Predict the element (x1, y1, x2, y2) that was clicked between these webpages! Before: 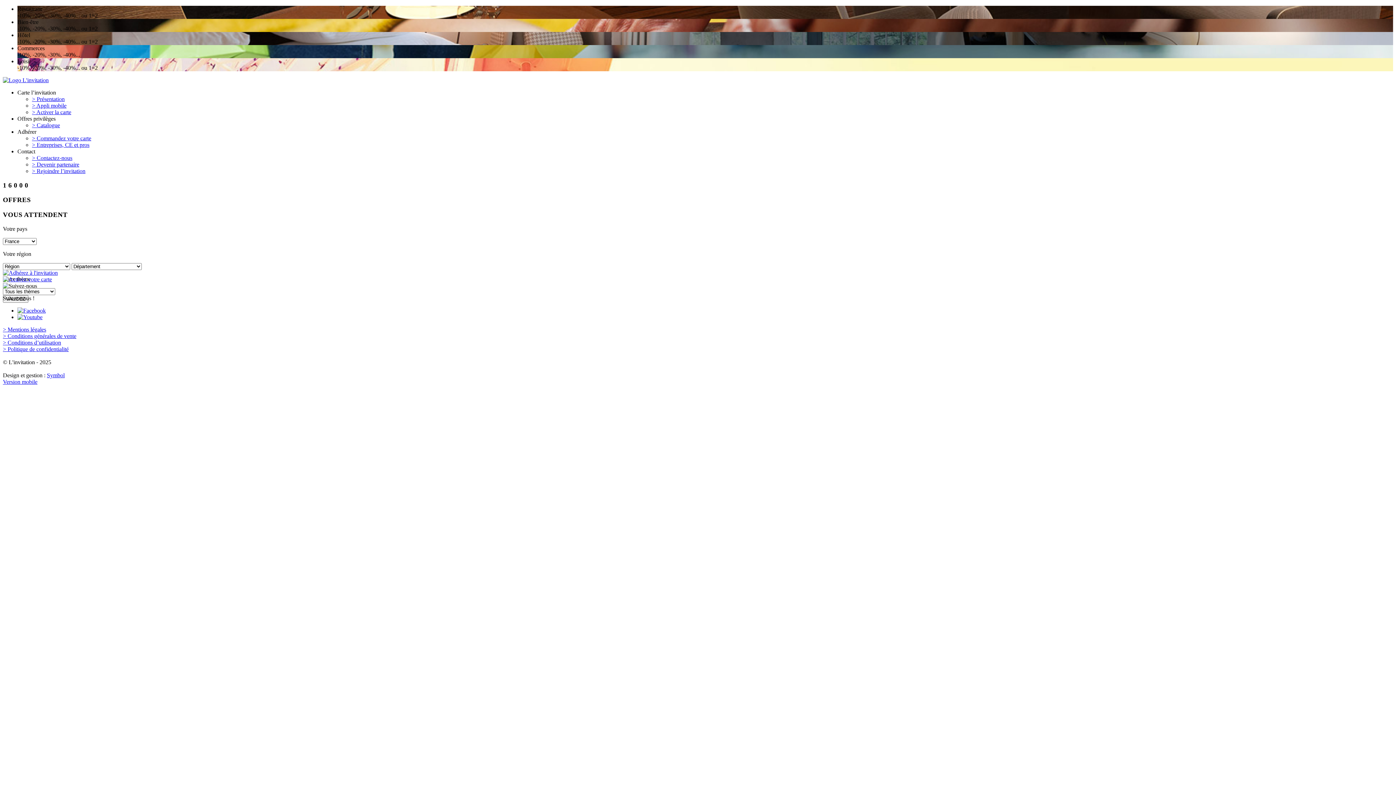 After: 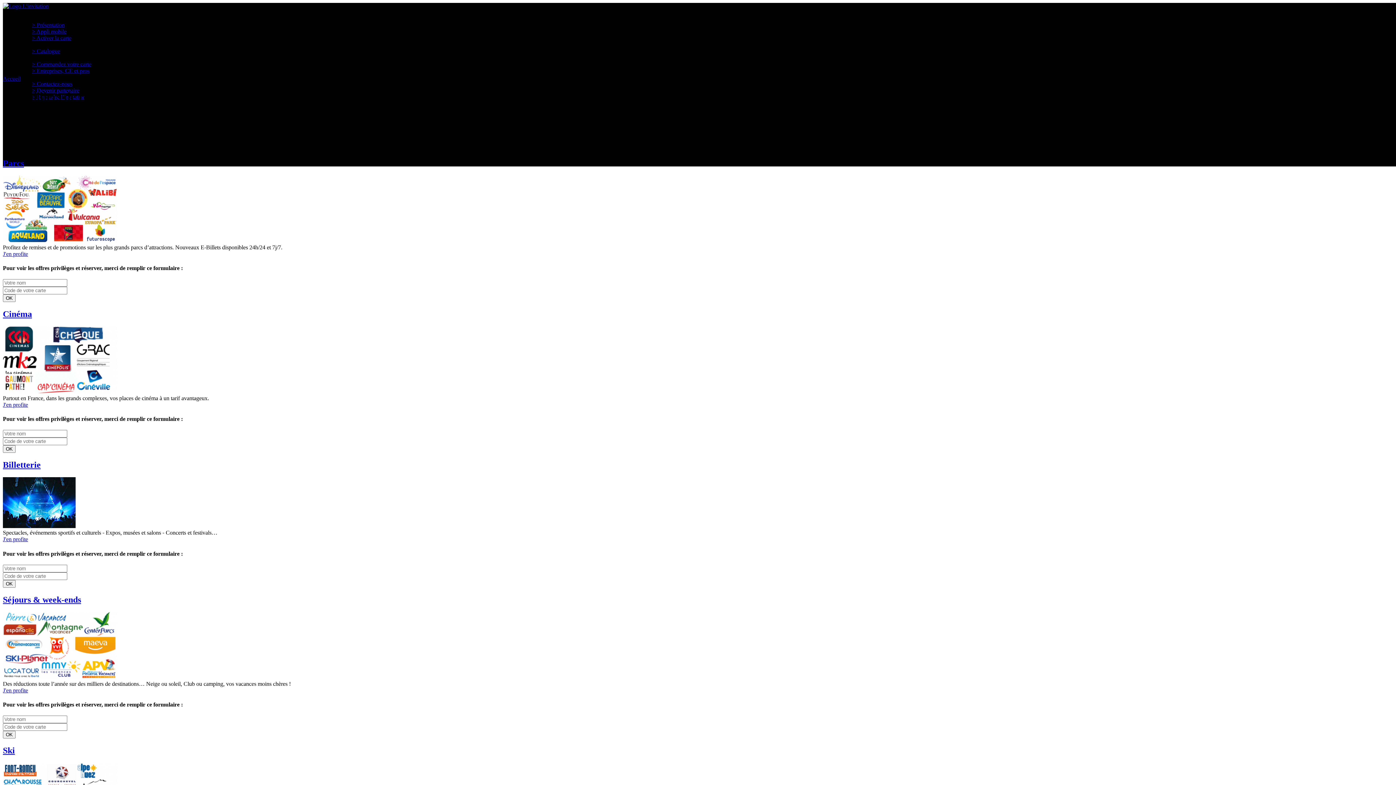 Action: bbox: (32, 122, 60, 128) label: > Catalogue